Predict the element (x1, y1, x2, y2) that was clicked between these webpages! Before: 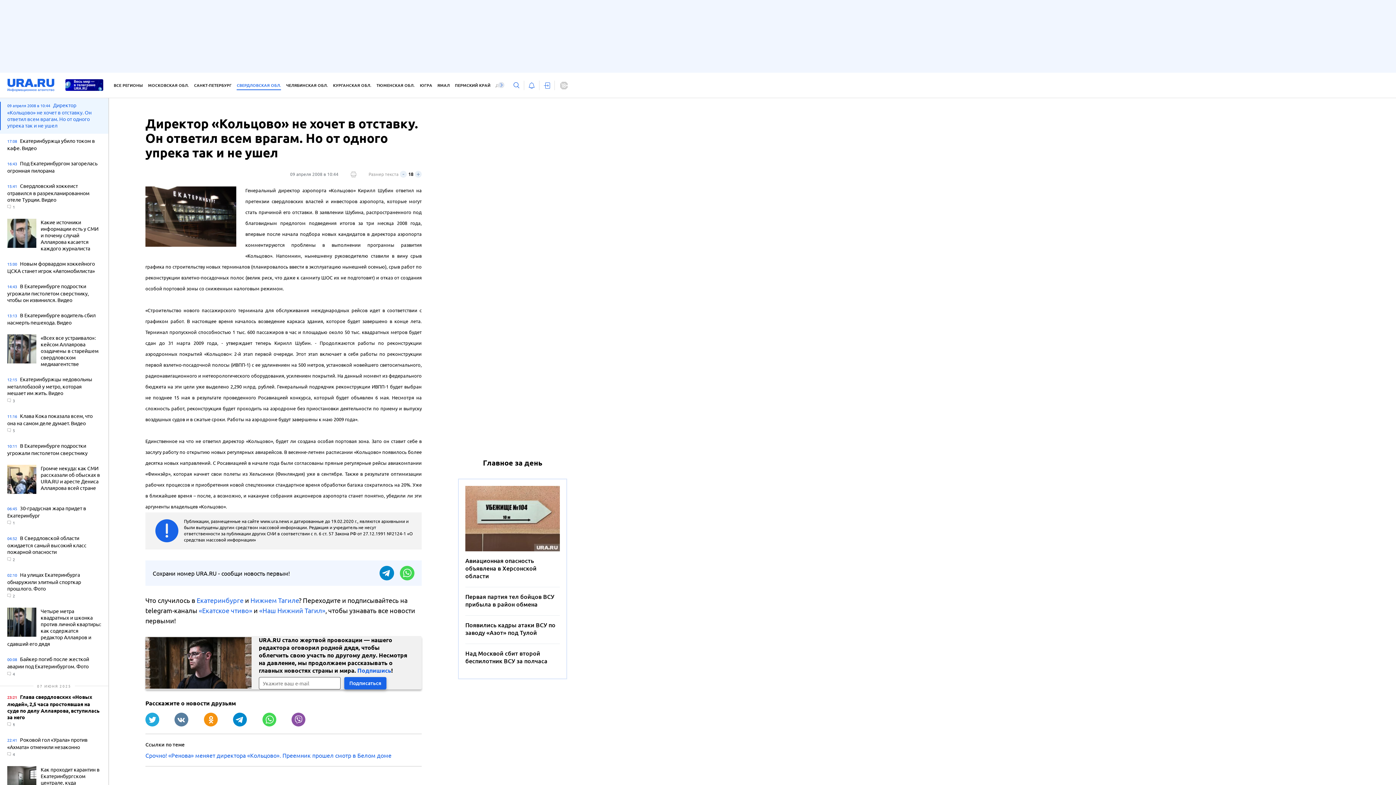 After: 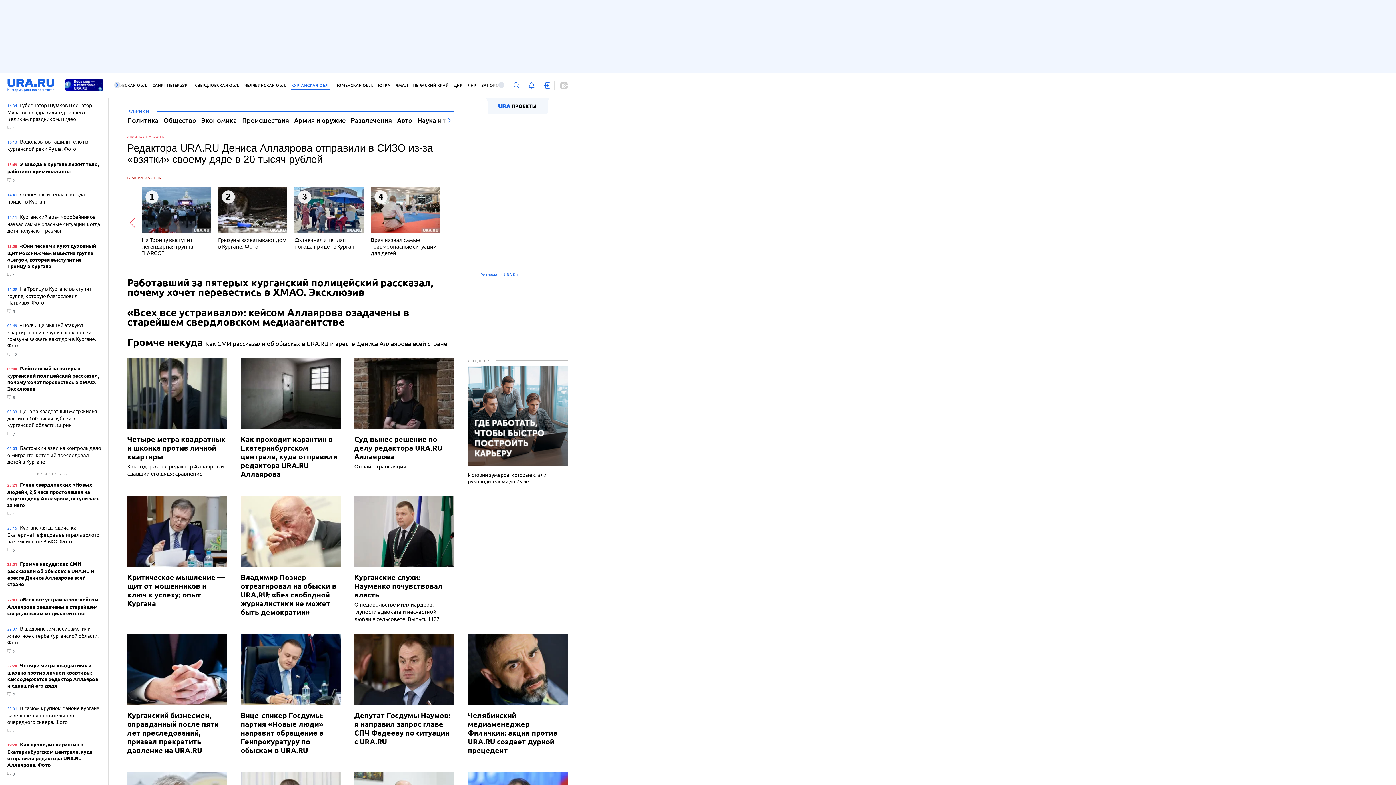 Action: label: КУРГАНСКАЯ ОБЛ. bbox: (333, 81, 371, 90)